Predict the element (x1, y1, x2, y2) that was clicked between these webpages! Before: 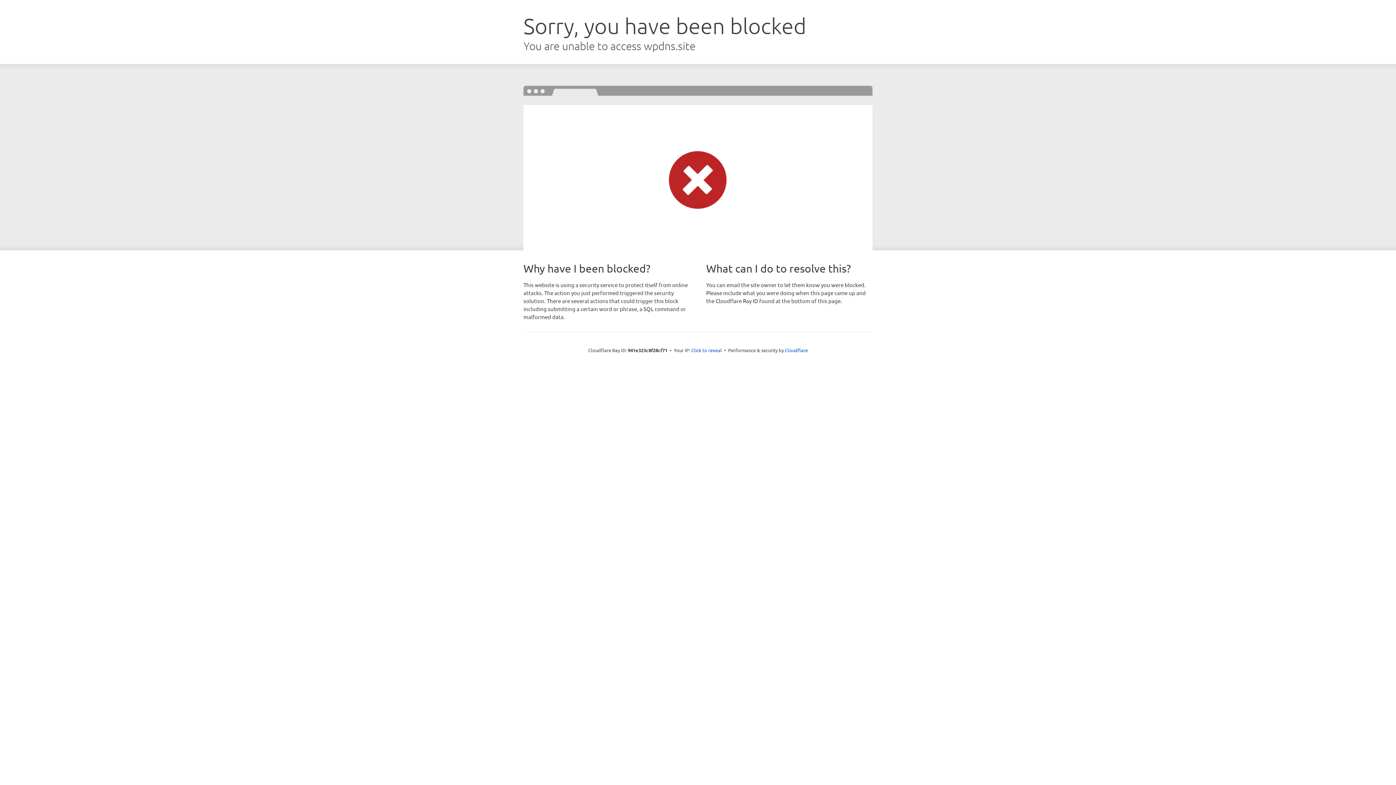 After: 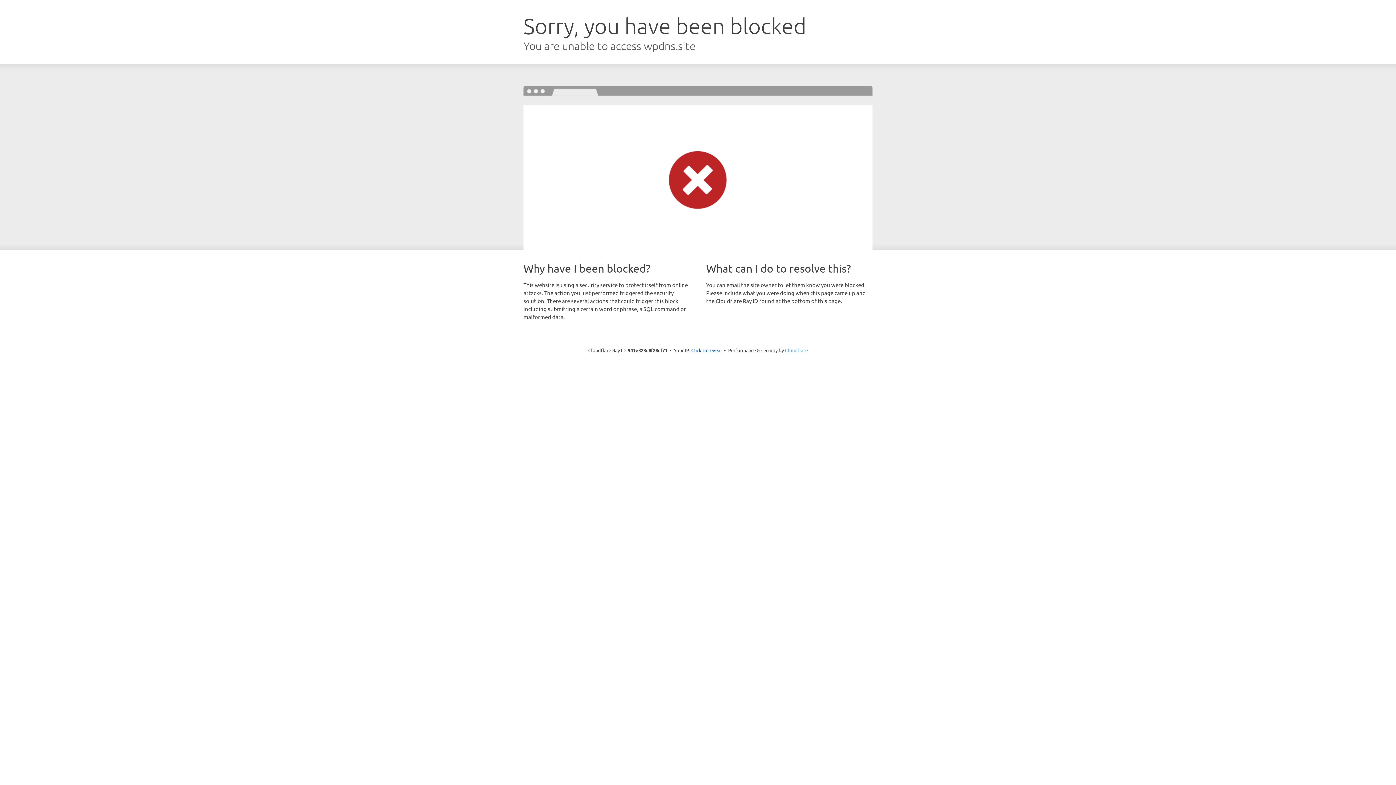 Action: label: Cloudflare bbox: (785, 347, 808, 353)